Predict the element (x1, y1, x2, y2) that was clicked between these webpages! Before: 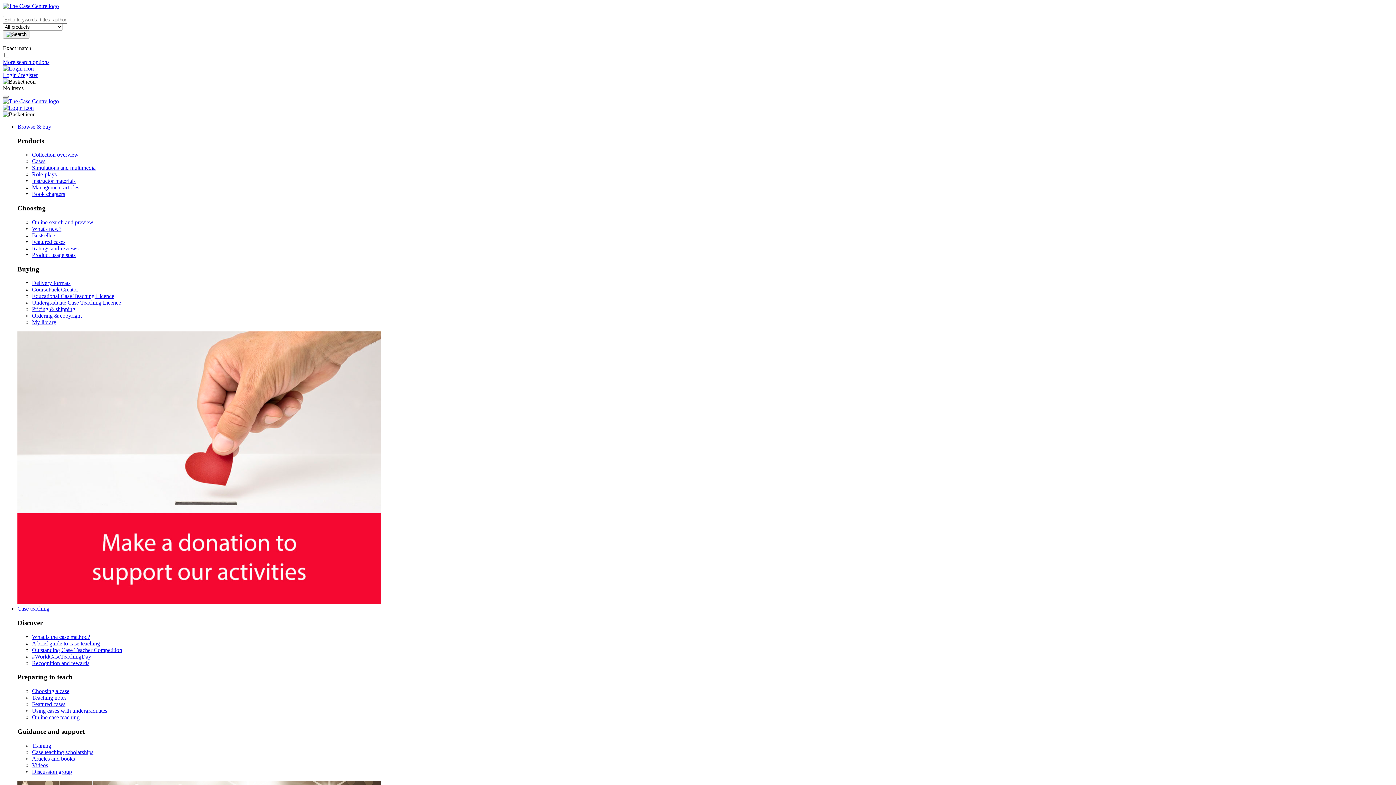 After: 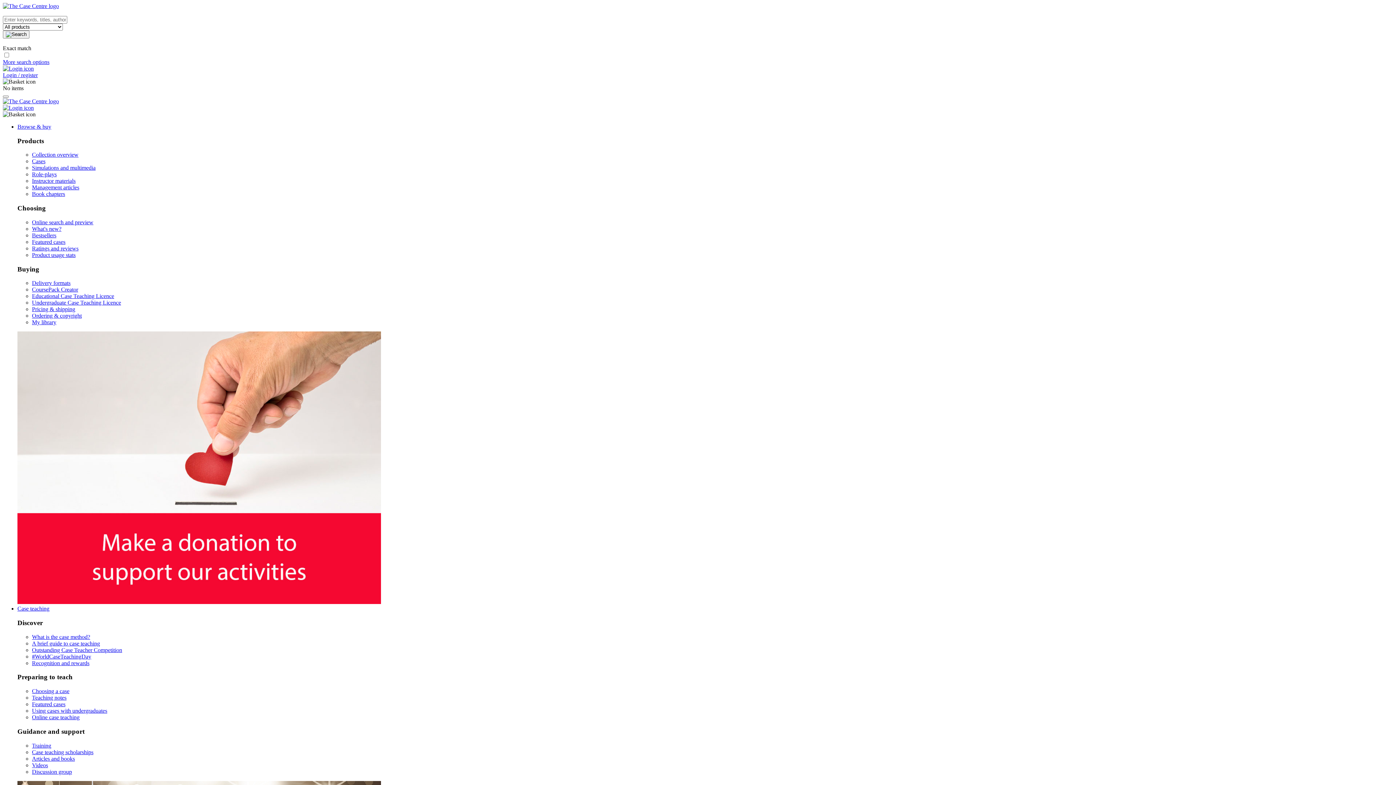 Action: label: Featured cases bbox: (32, 238, 65, 245)